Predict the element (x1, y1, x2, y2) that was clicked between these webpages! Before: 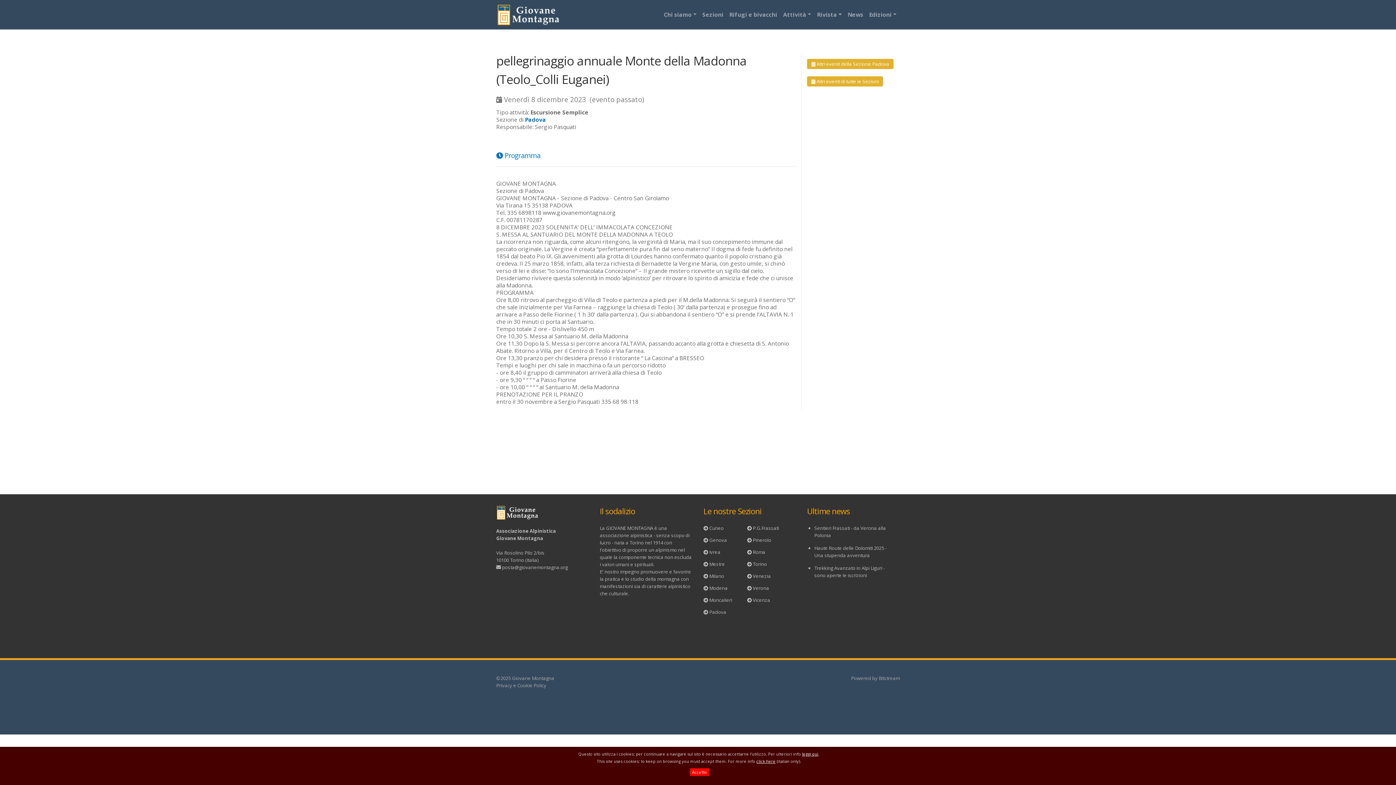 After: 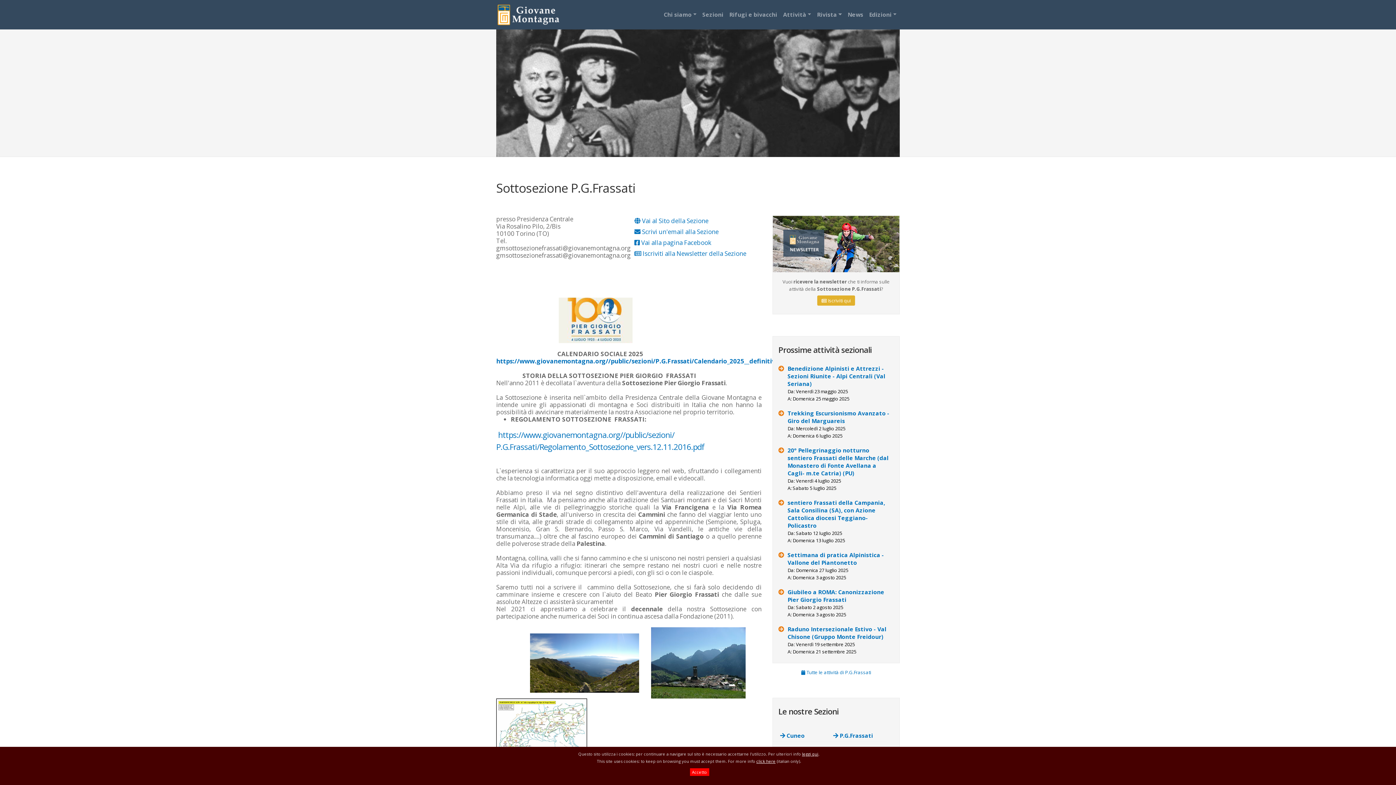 Action: bbox: (752, 525, 779, 531) label: P.G.Frassati